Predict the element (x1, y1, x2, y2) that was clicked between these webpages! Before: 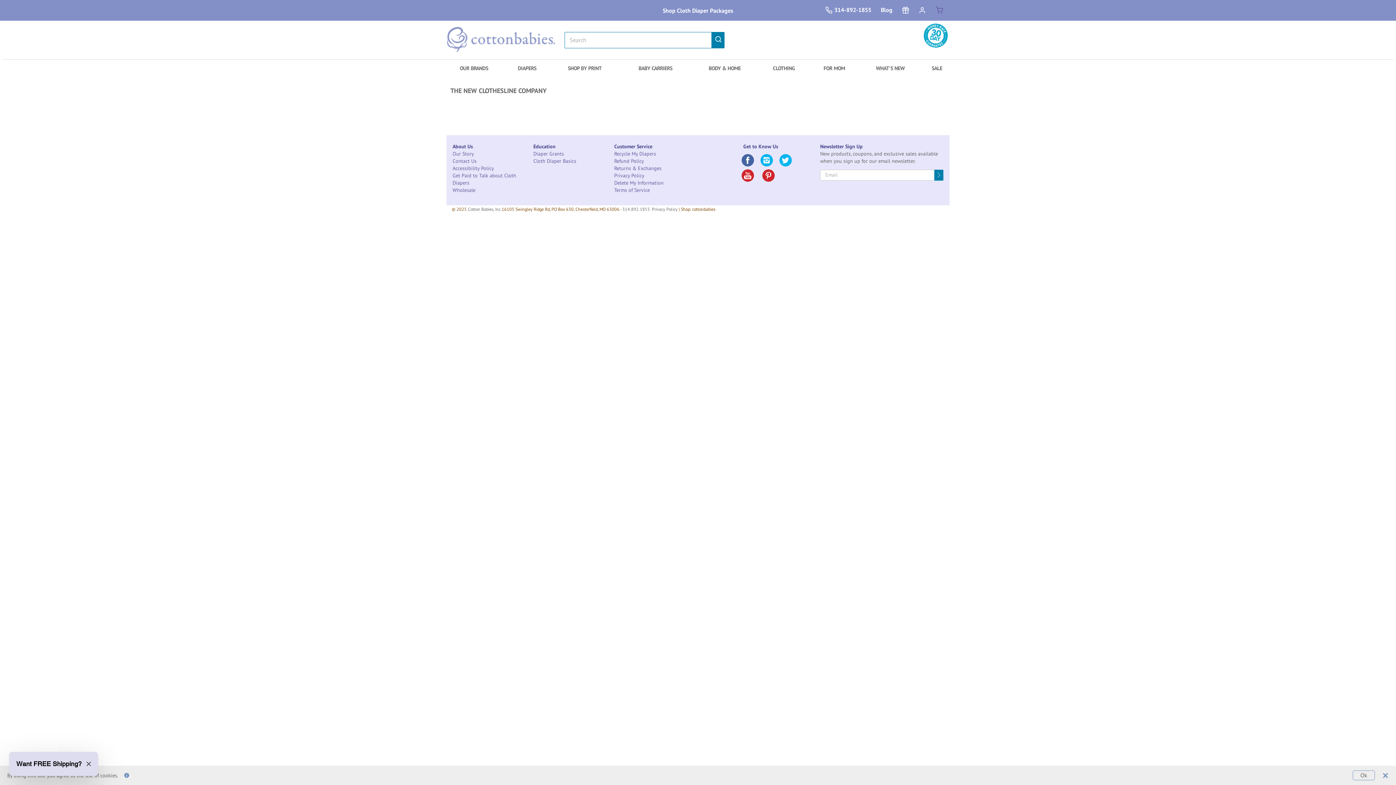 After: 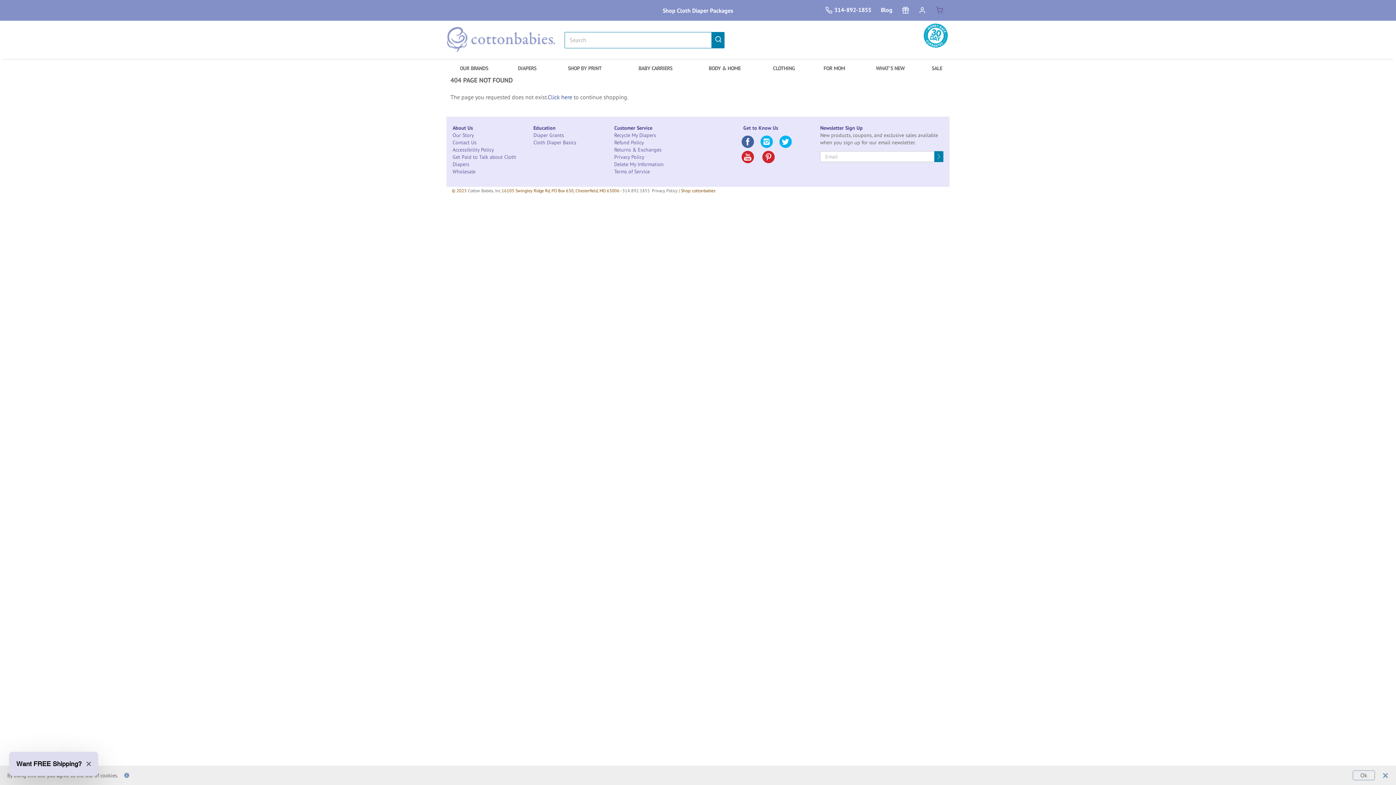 Action: bbox: (614, 179, 663, 186) label: Delete My Information